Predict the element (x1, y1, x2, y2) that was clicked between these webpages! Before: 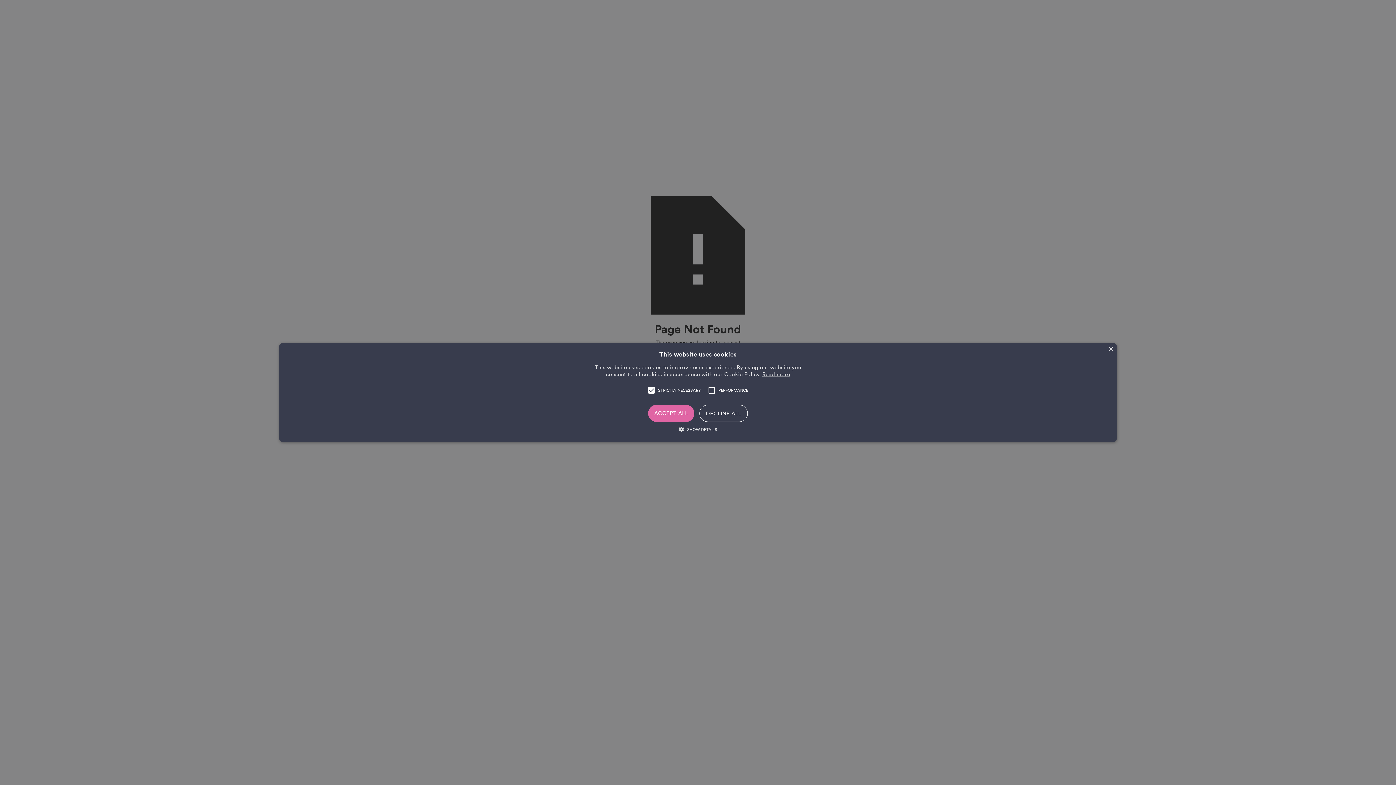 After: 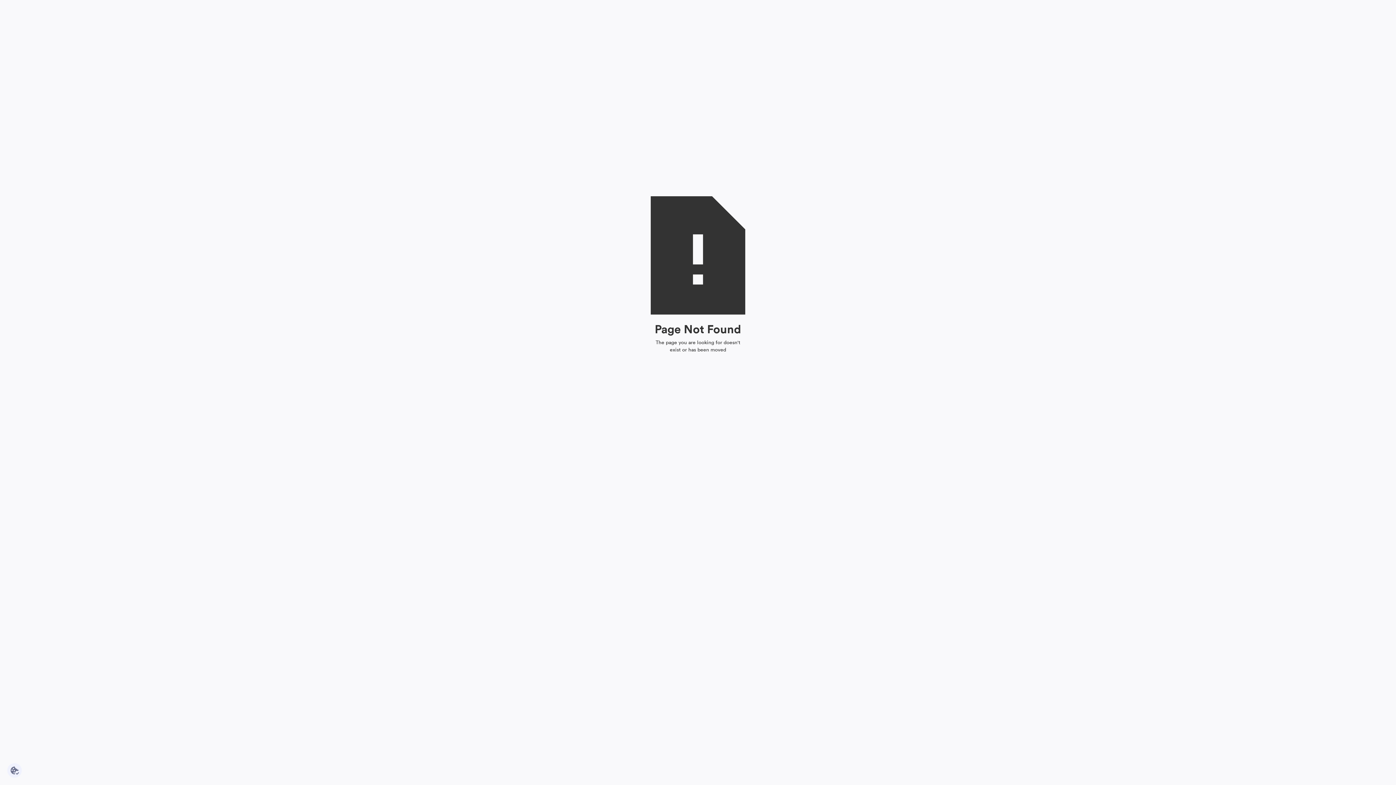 Action: bbox: (1108, 346, 1113, 352) label: Close